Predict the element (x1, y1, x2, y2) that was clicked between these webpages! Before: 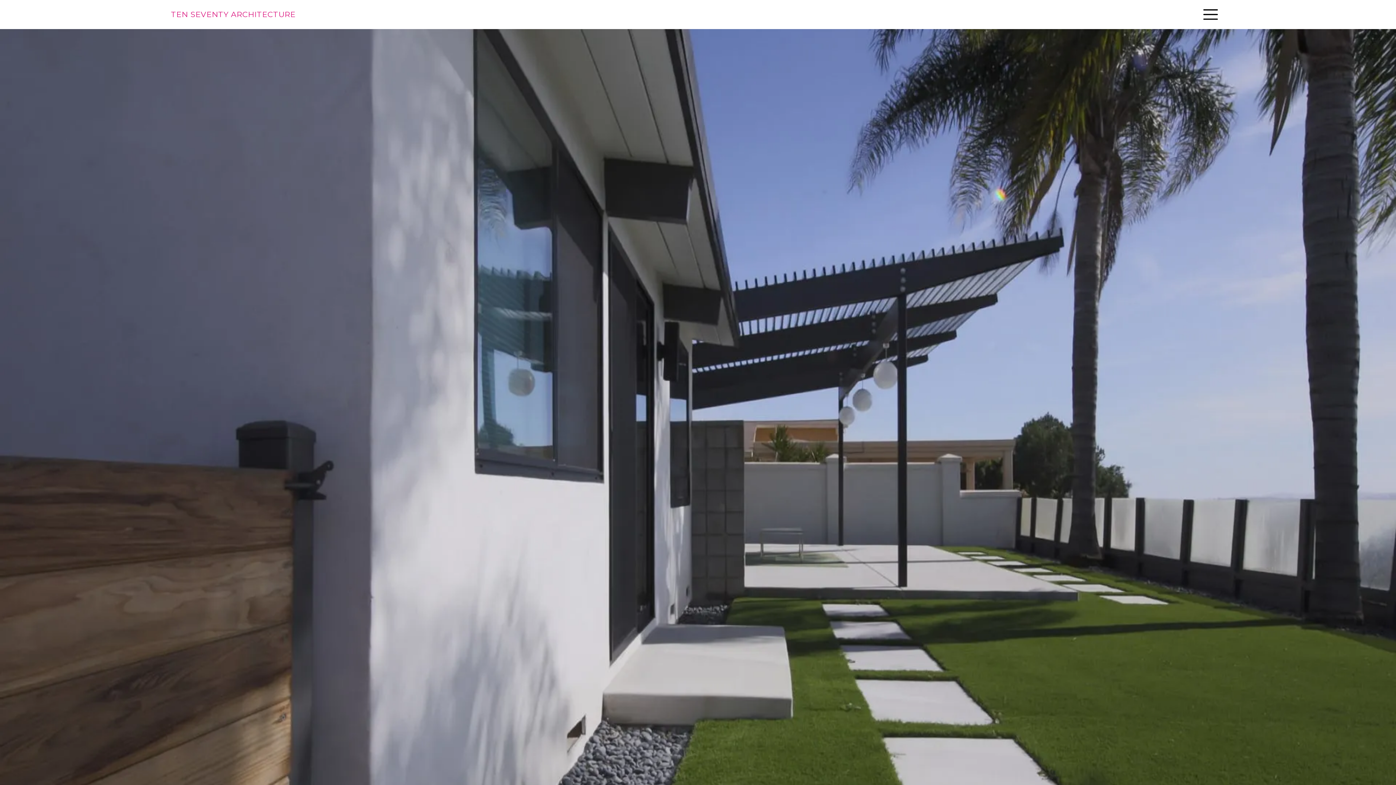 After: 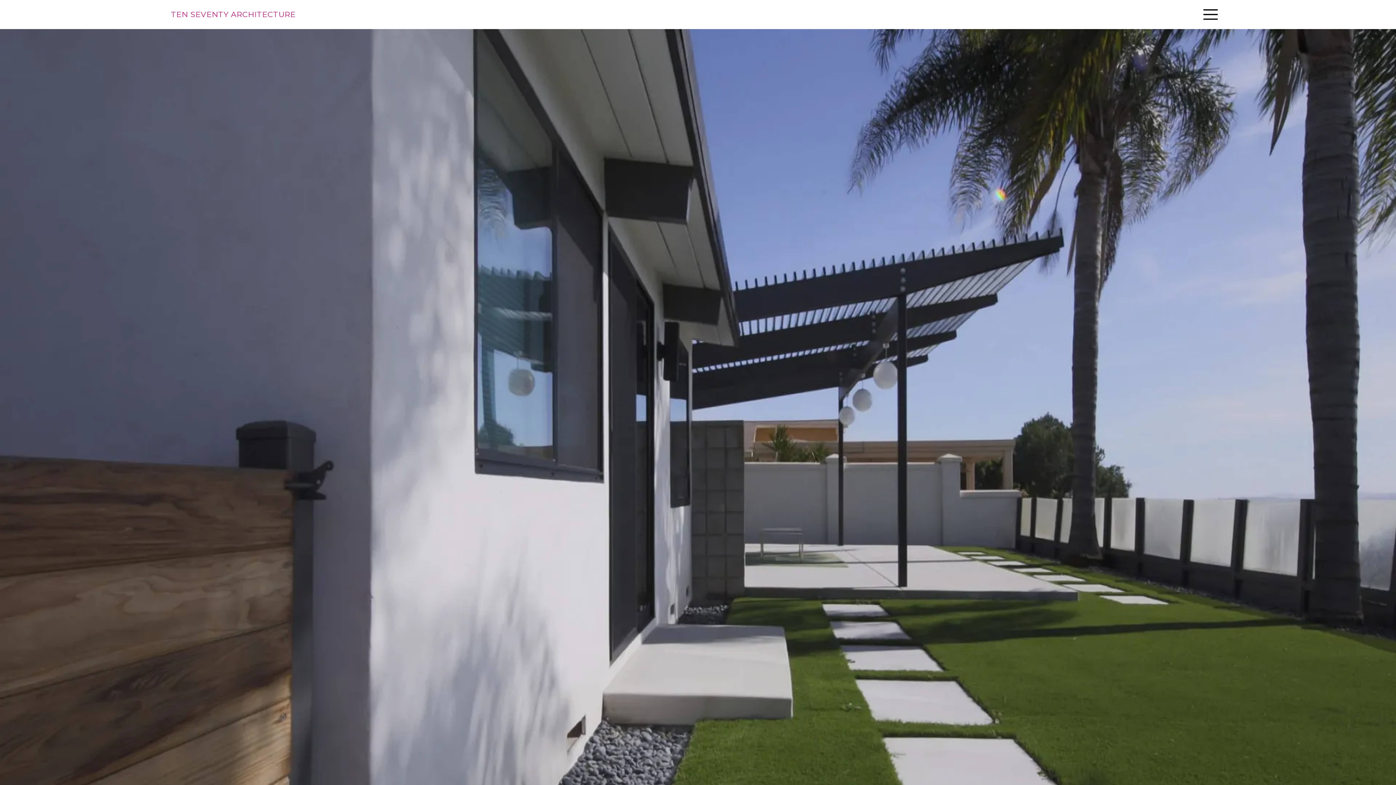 Action: bbox: (1196, 0, 1225, 29)